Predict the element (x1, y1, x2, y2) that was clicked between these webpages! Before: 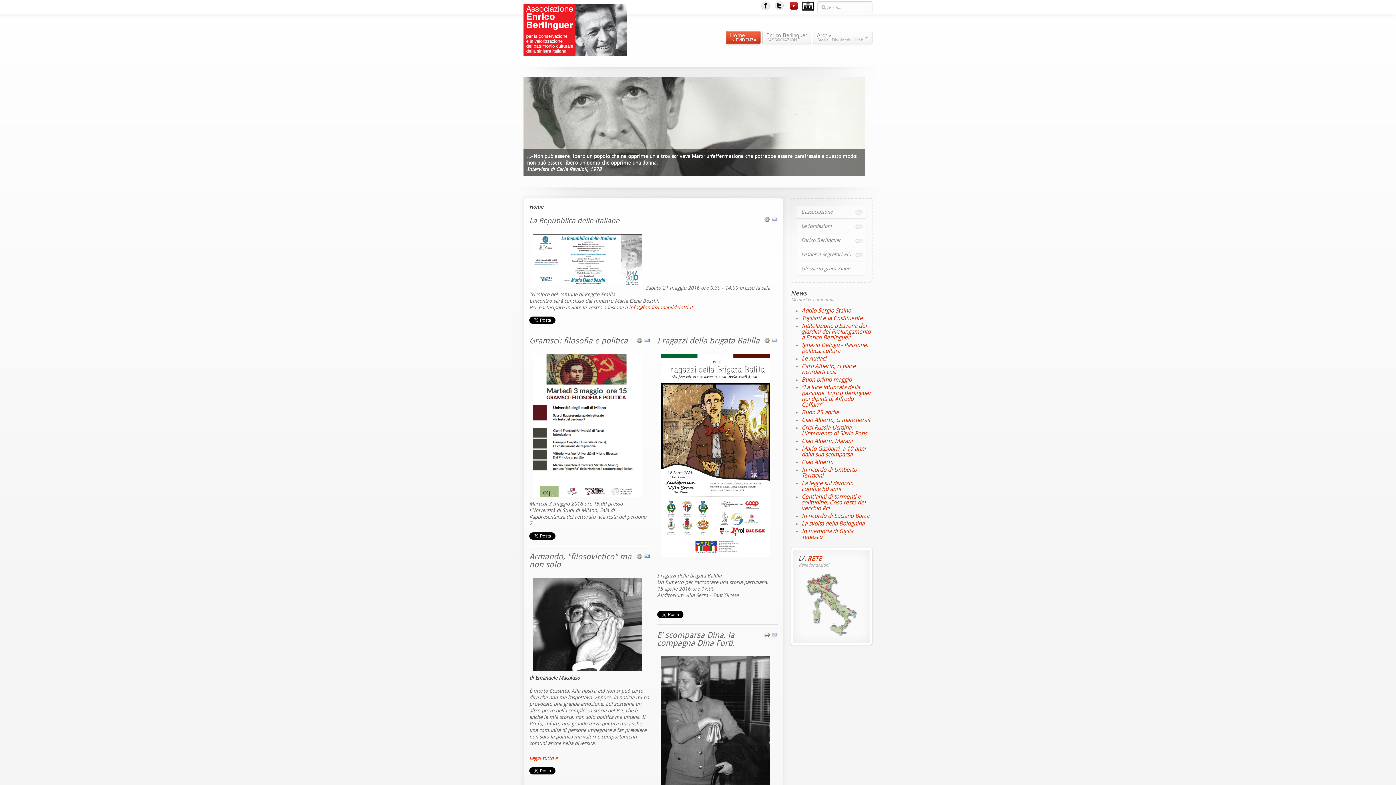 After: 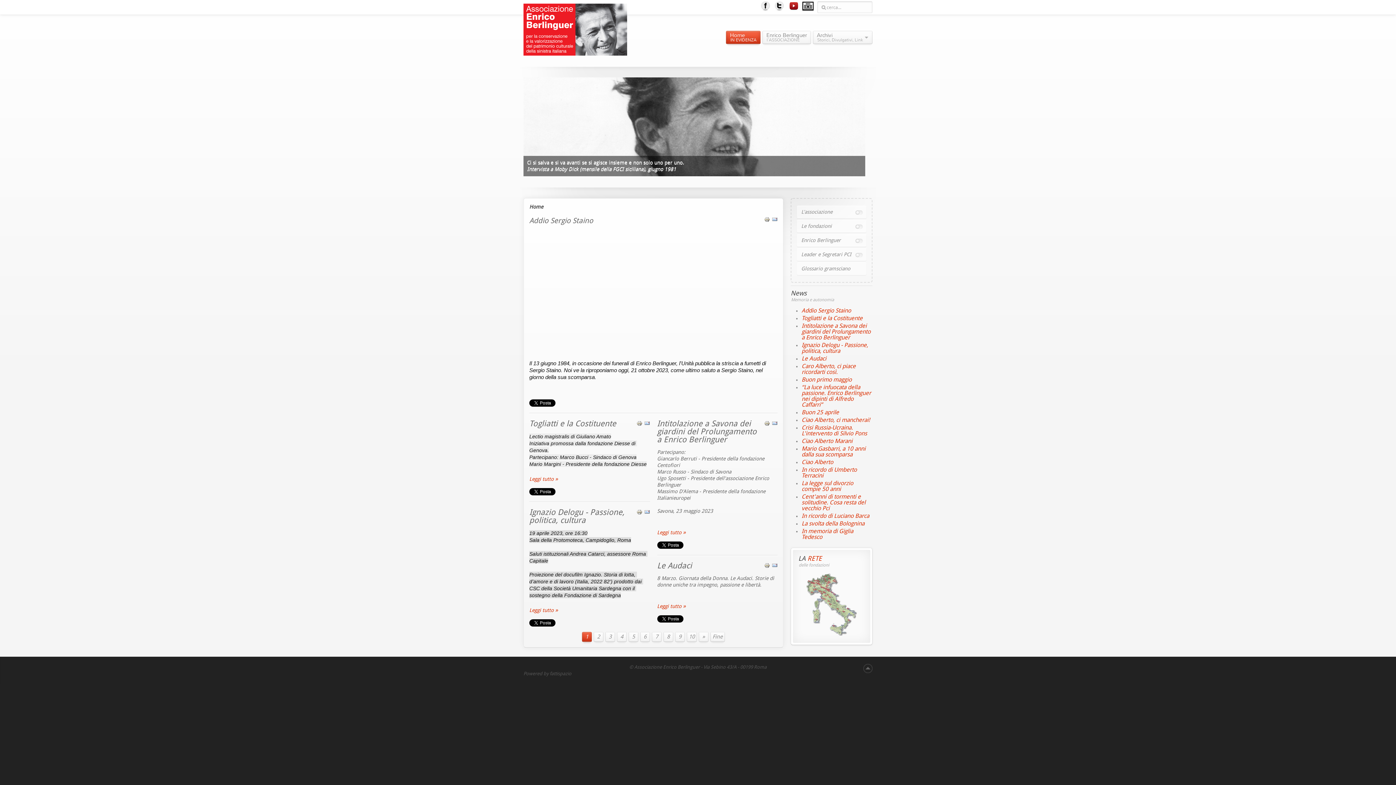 Action: label: Le fondazioni bbox: (797, 220, 866, 232)